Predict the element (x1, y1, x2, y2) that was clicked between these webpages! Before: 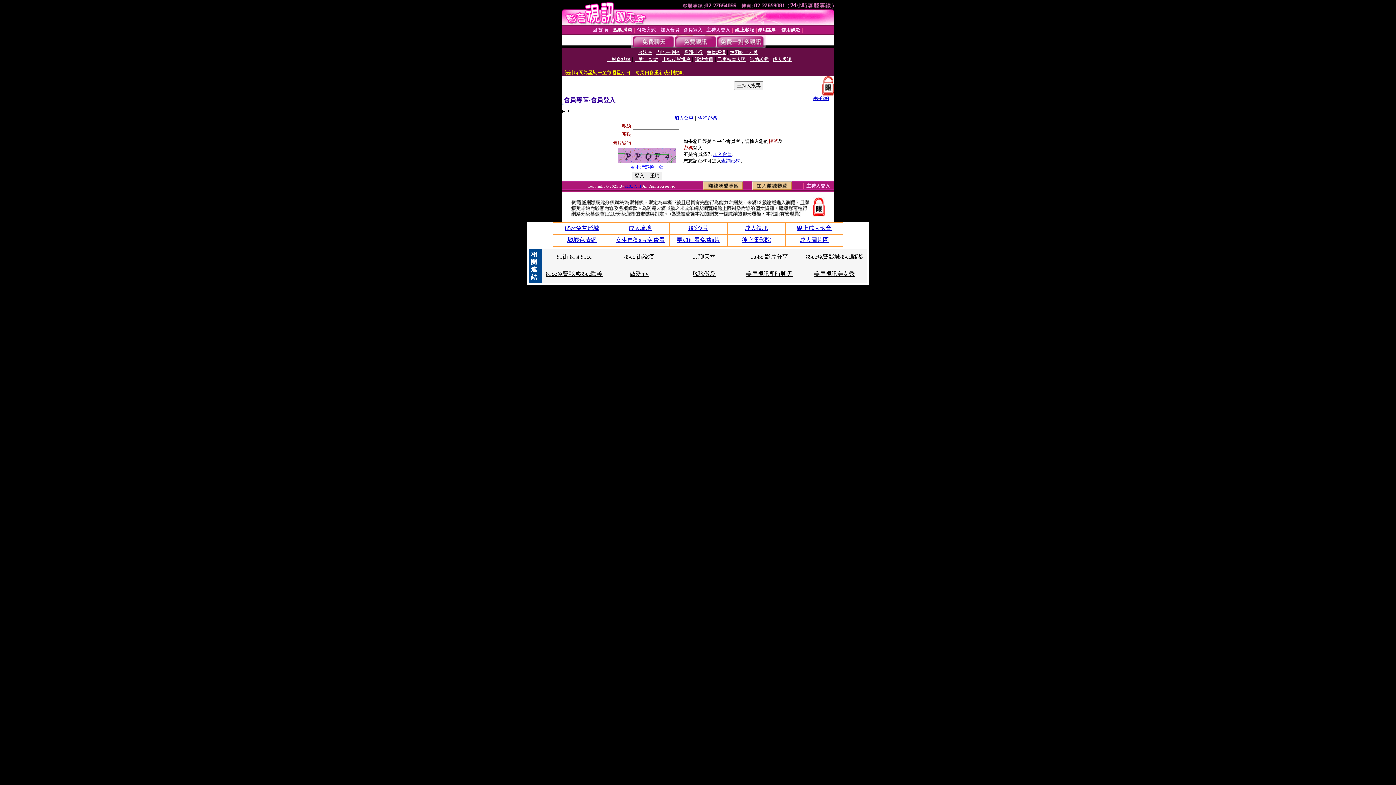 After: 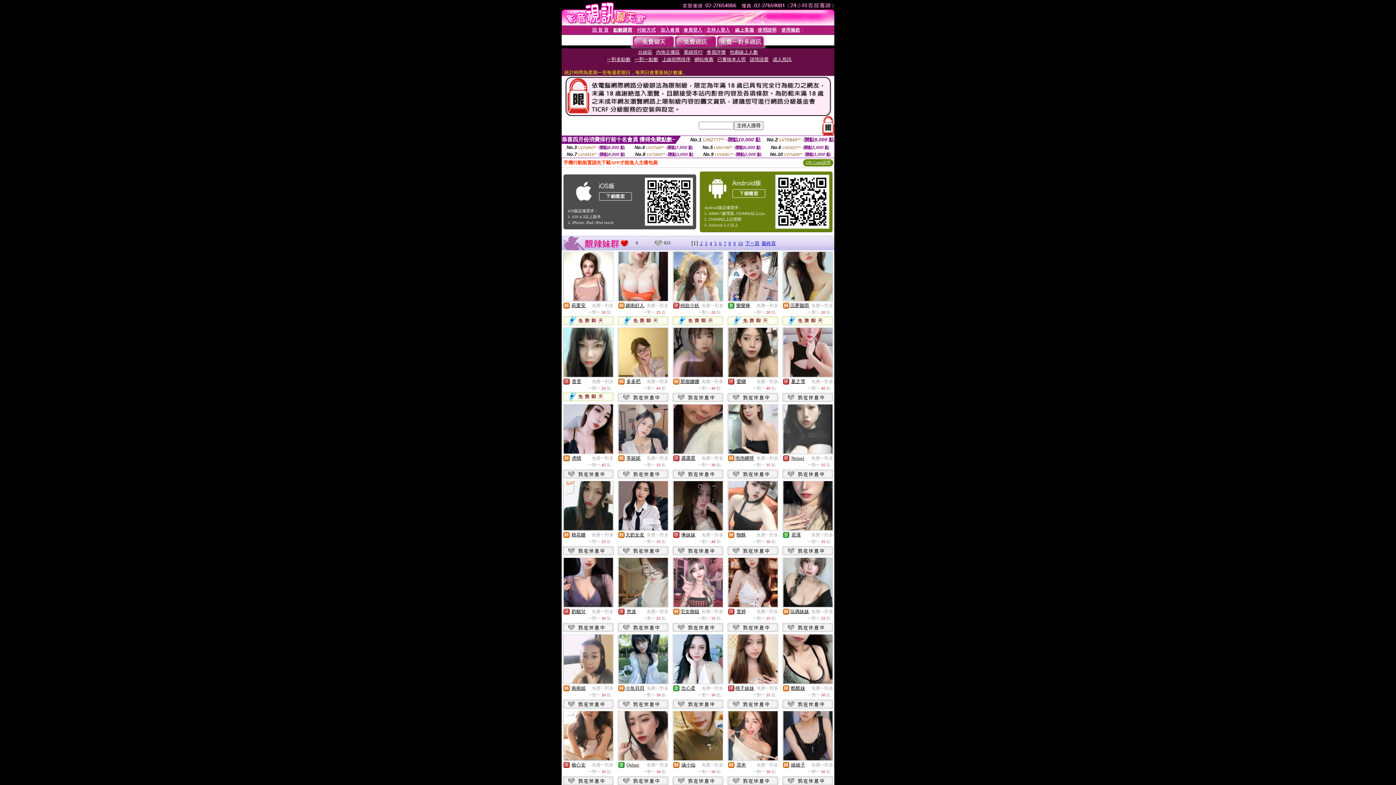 Action: bbox: (716, 43, 764, 49)